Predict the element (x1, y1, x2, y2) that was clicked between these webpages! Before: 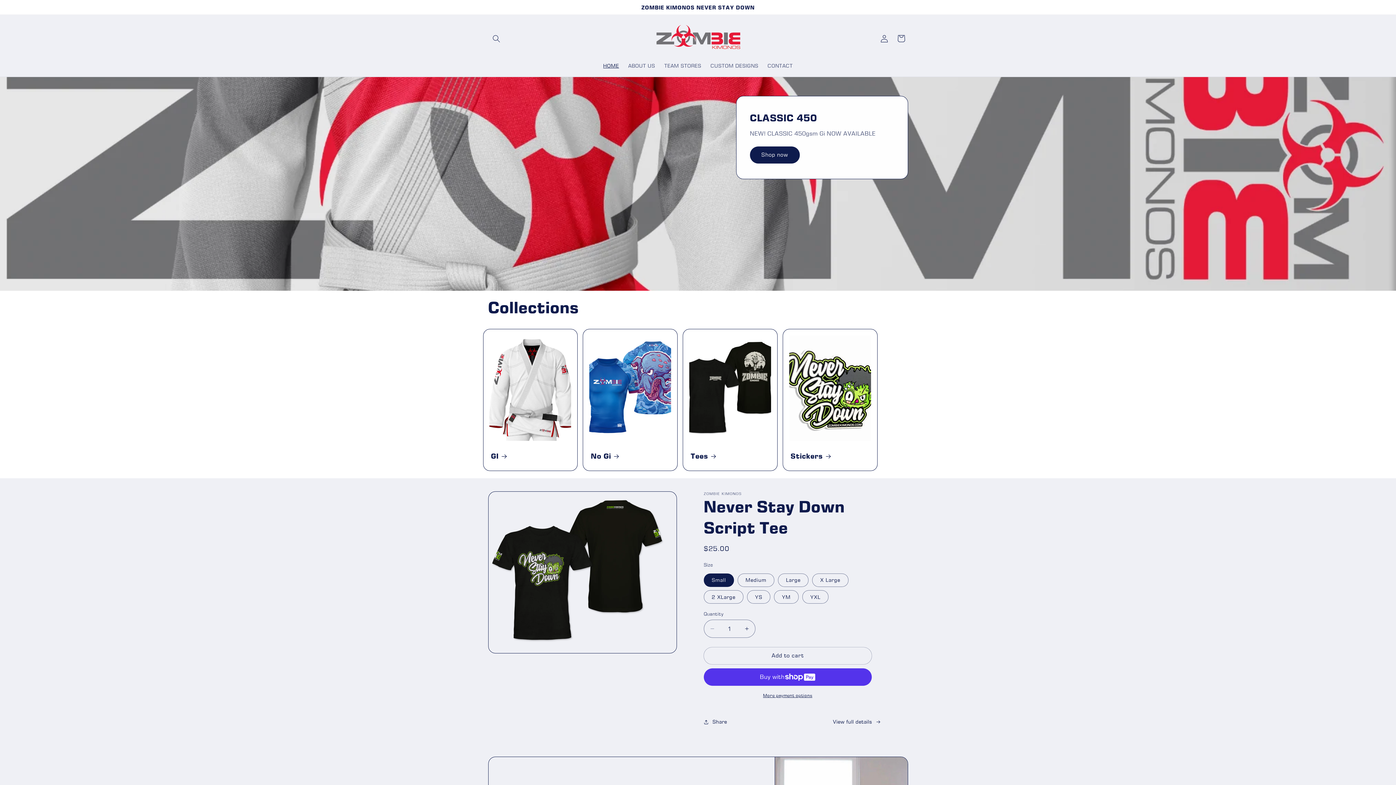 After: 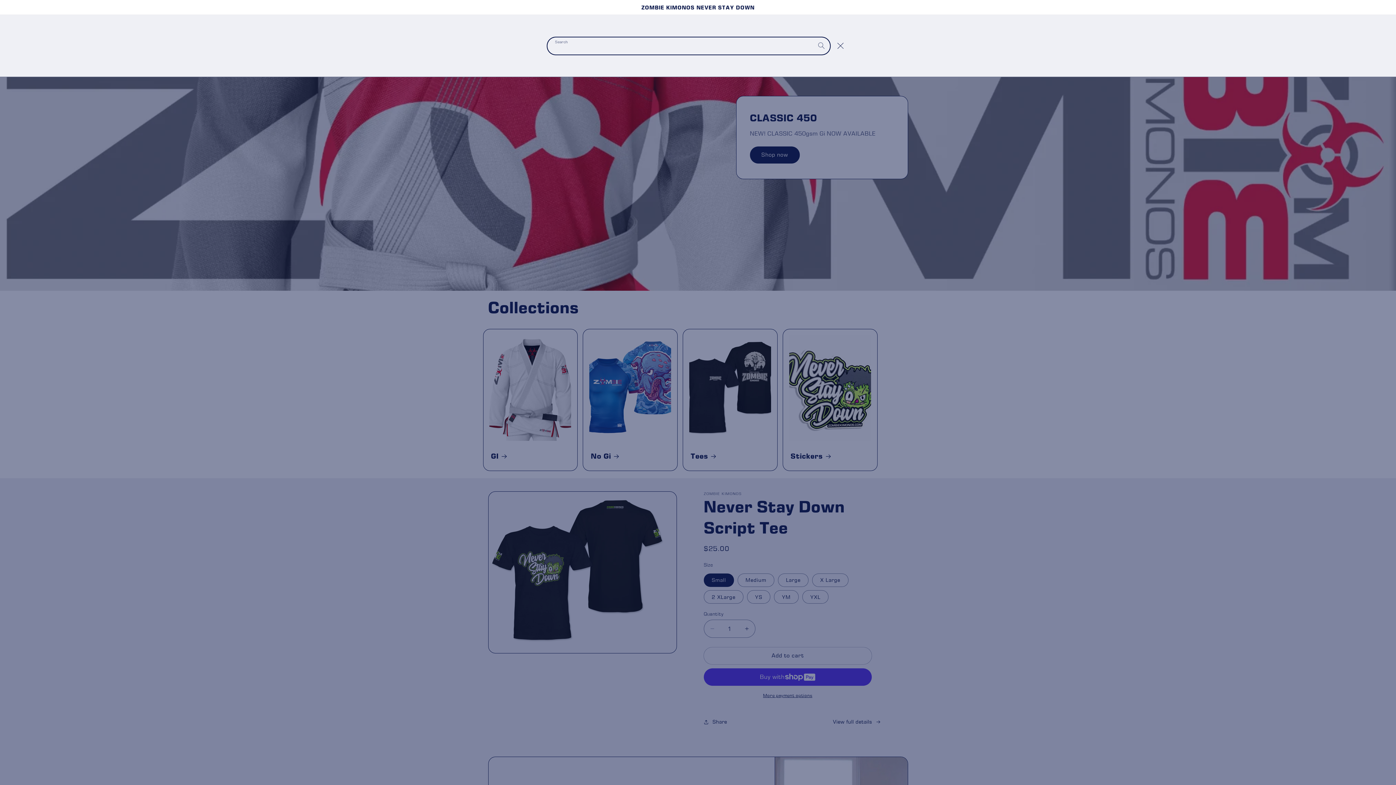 Action: label: Search bbox: (488, 30, 504, 47)